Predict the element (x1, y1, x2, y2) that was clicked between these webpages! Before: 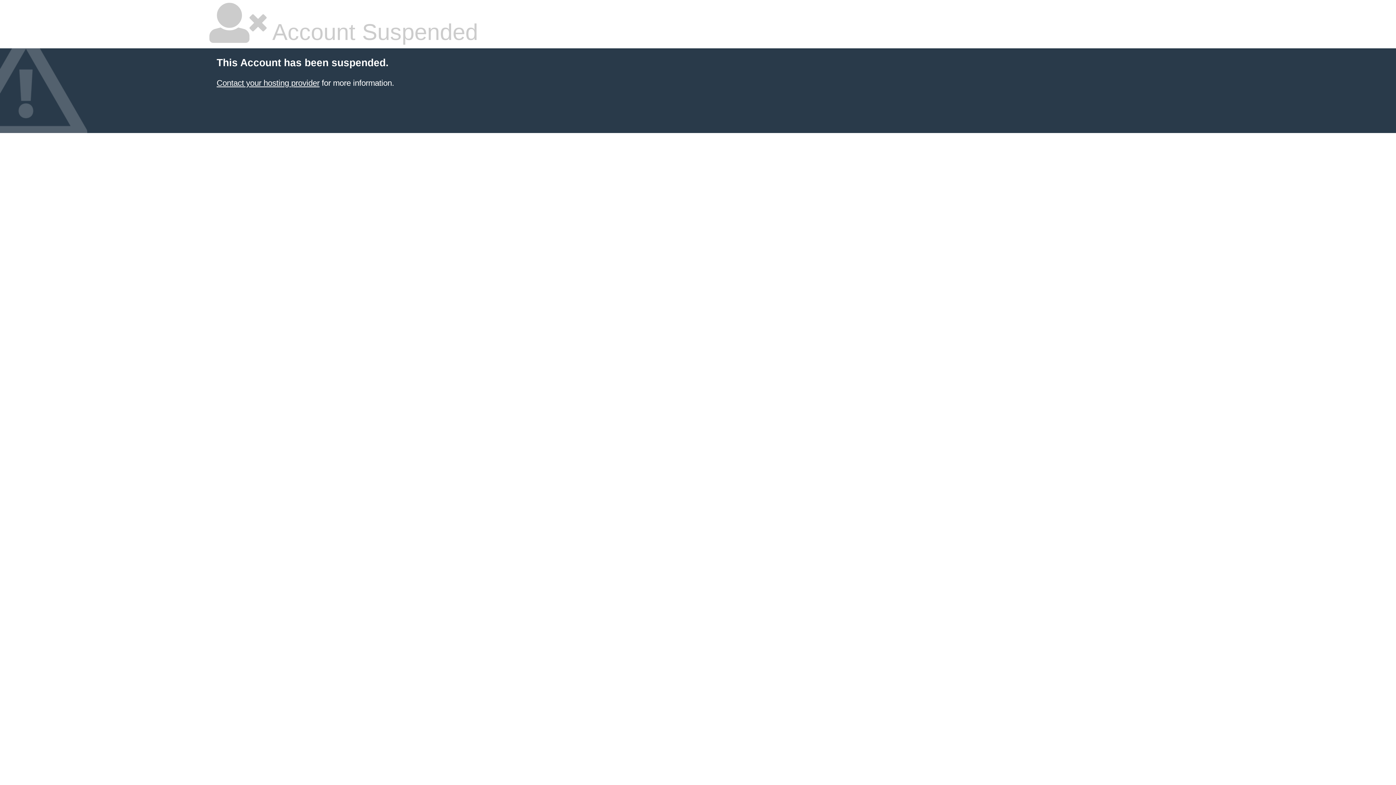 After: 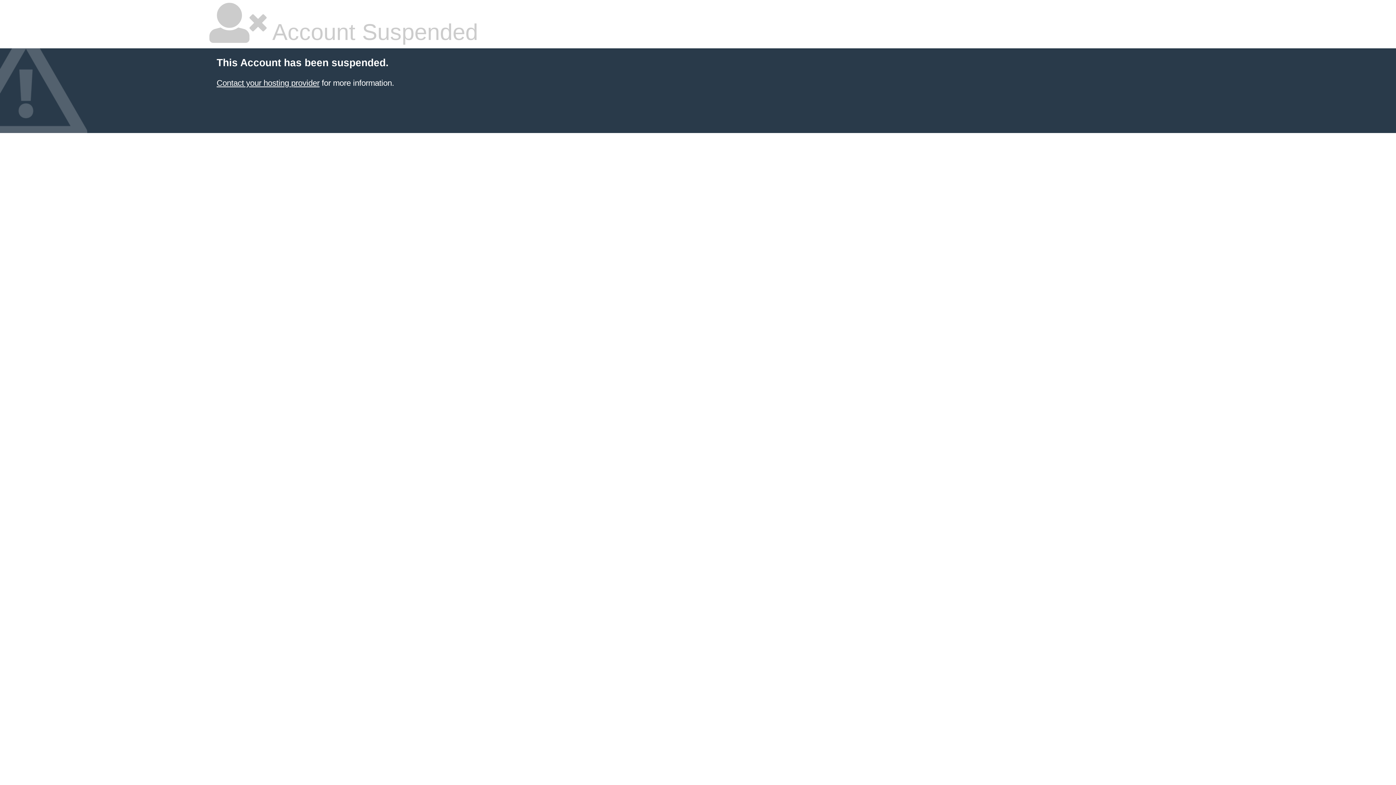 Action: bbox: (216, 78, 319, 87) label: Contact your hosting provider